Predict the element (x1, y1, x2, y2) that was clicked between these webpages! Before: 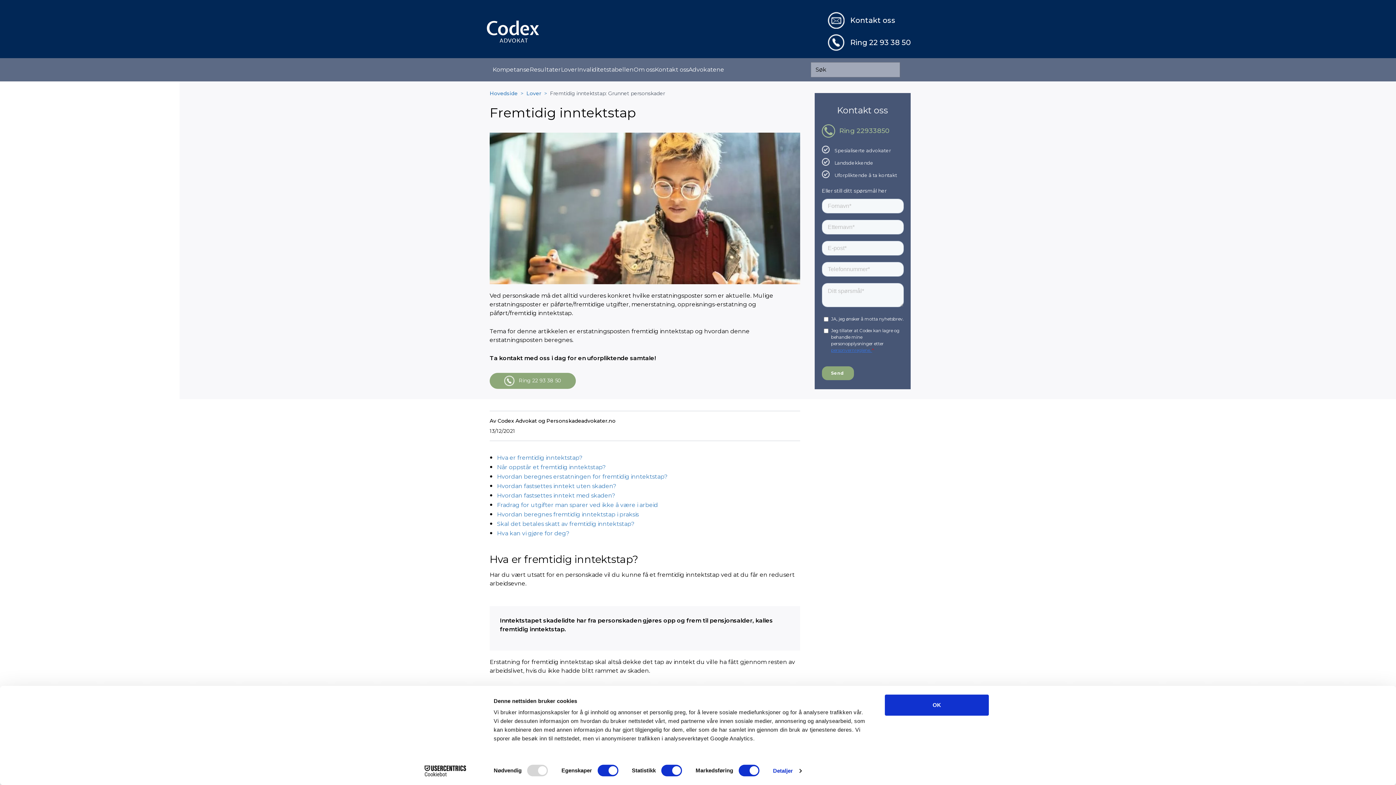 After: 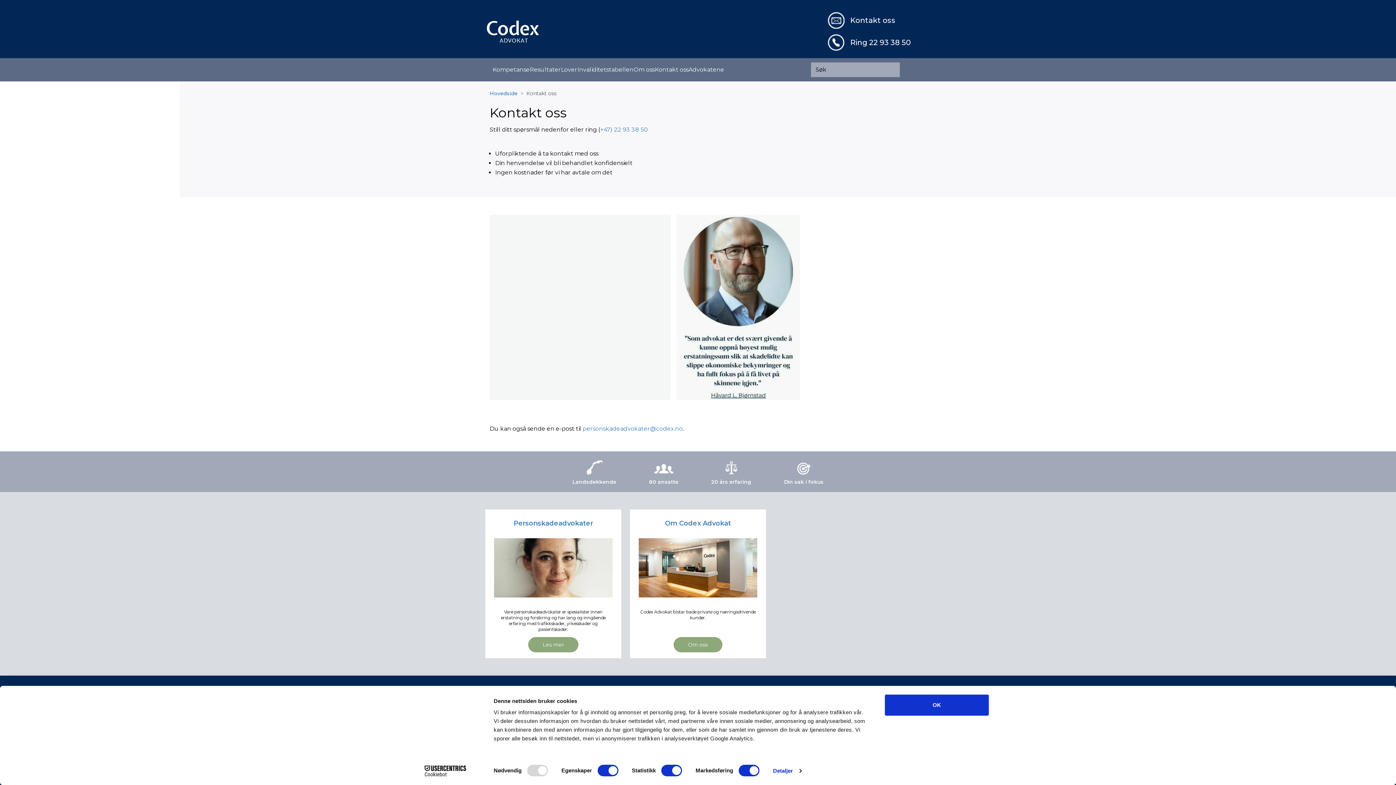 Action: label: Kontakt oss bbox: (654, 65, 688, 74)